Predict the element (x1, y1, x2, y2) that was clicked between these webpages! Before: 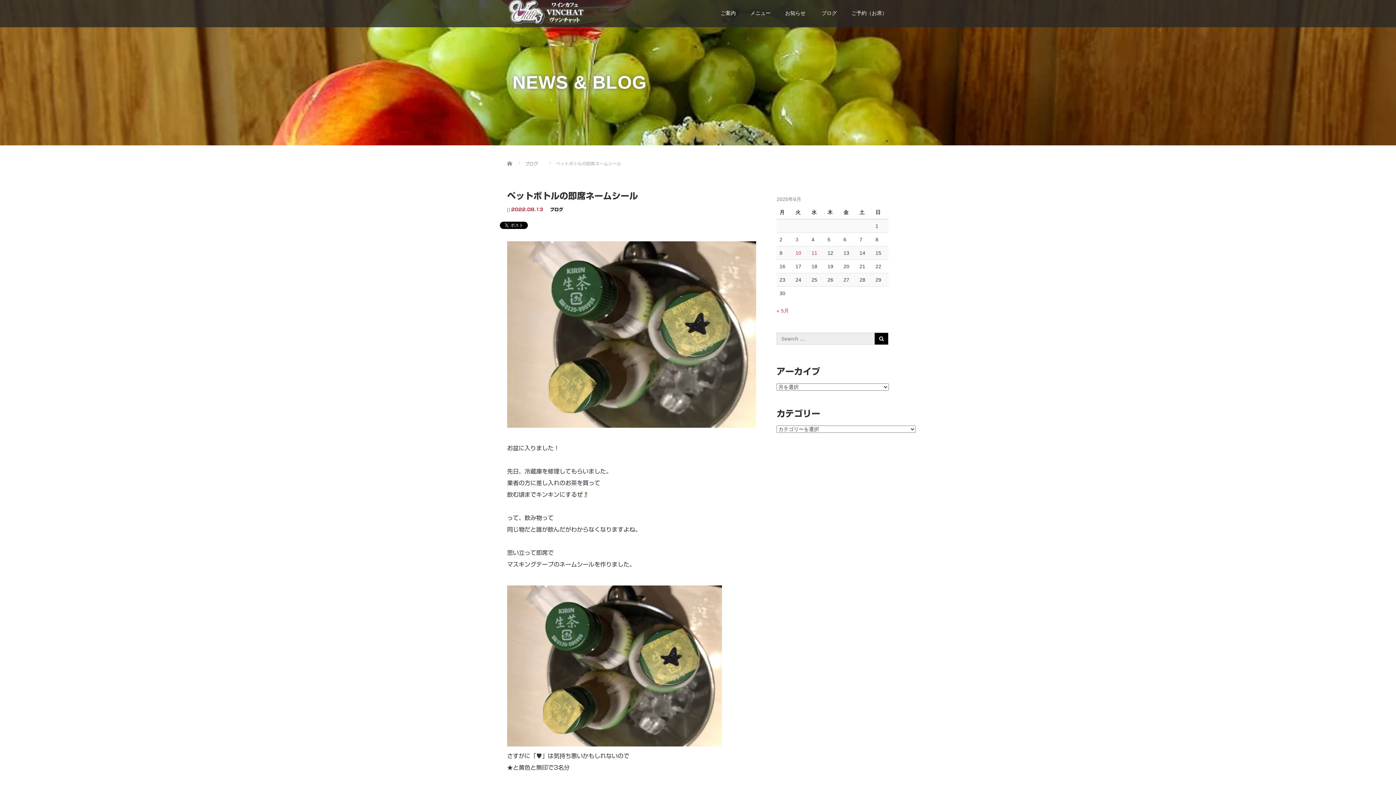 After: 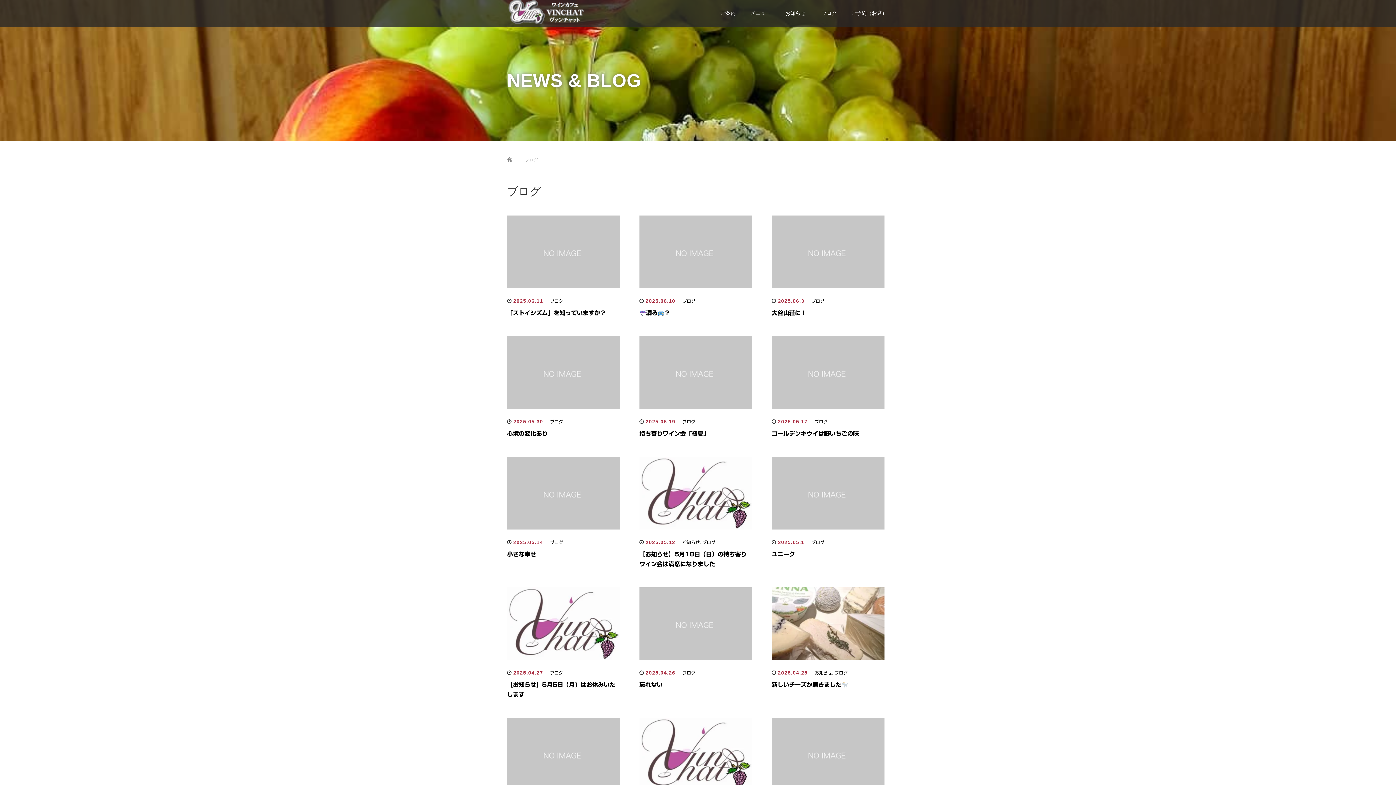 Action: label: ブログ bbox: (550, 207, 563, 211)